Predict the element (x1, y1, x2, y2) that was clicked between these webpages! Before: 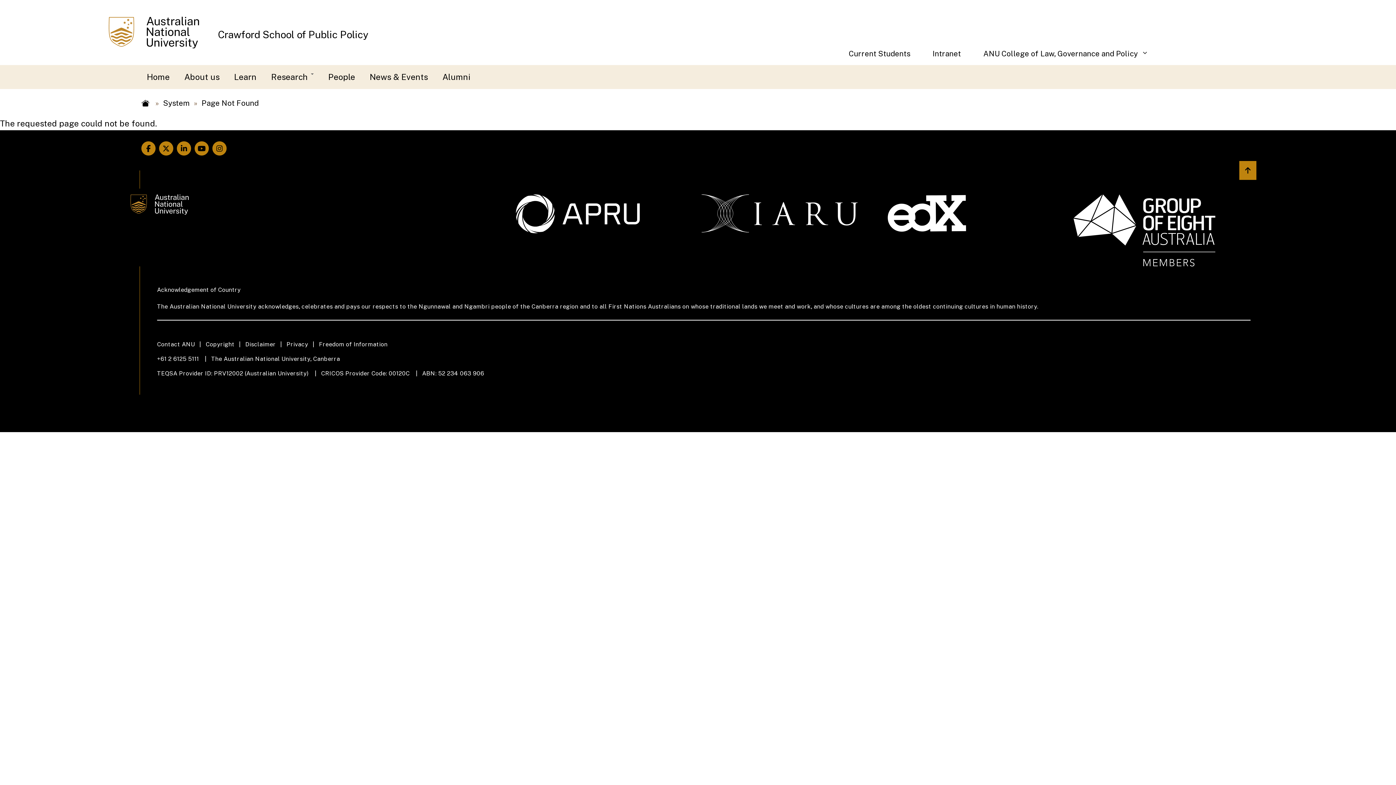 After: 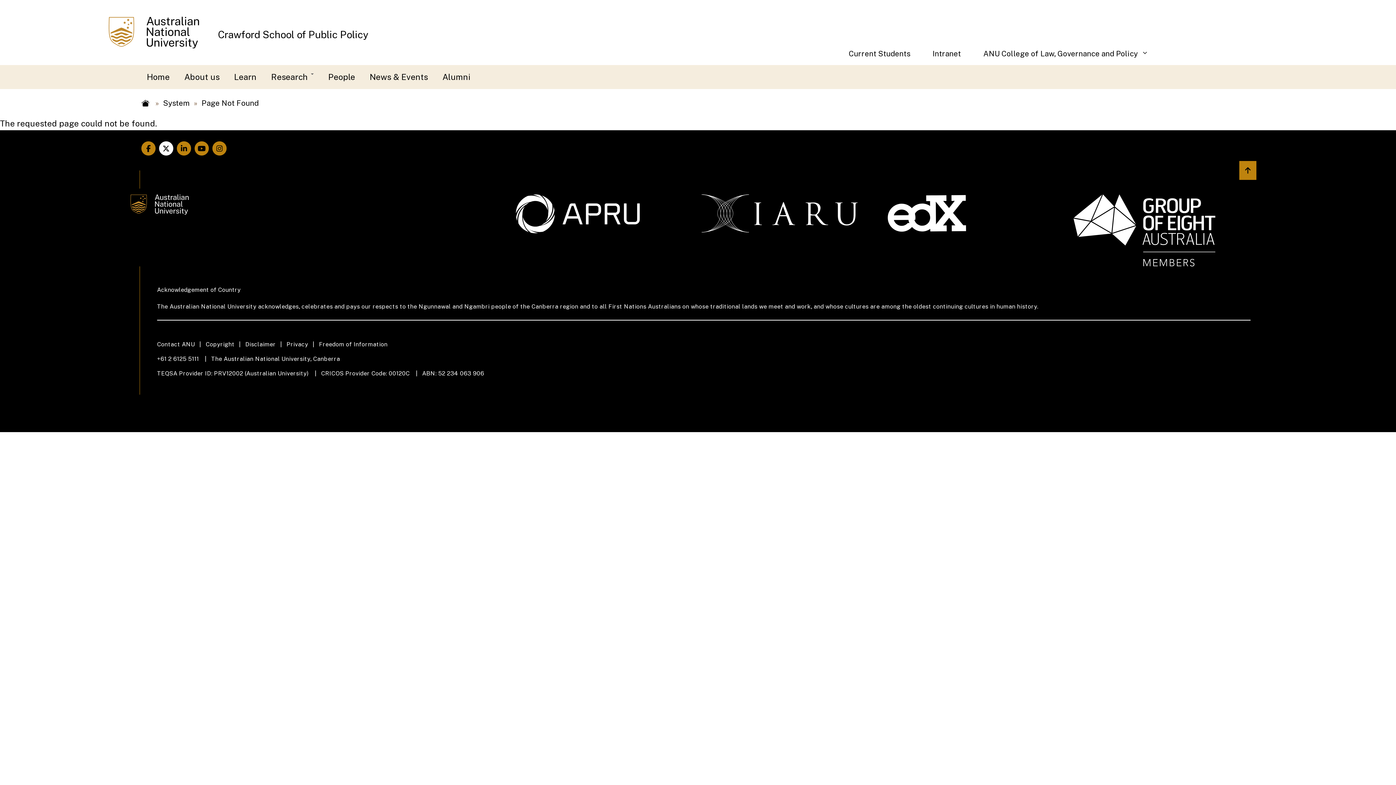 Action: bbox: (157, 141, 175, 155) label: ANU Twitter Link